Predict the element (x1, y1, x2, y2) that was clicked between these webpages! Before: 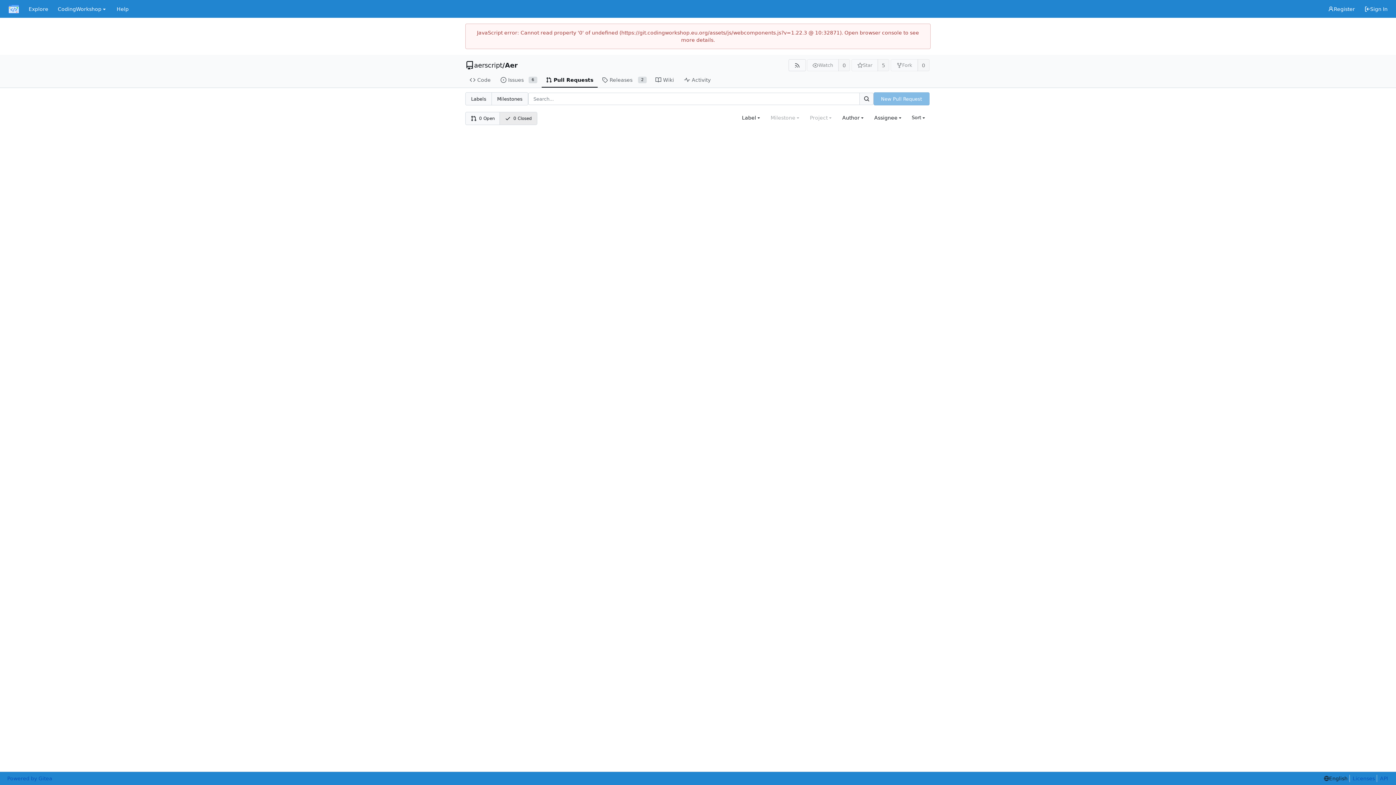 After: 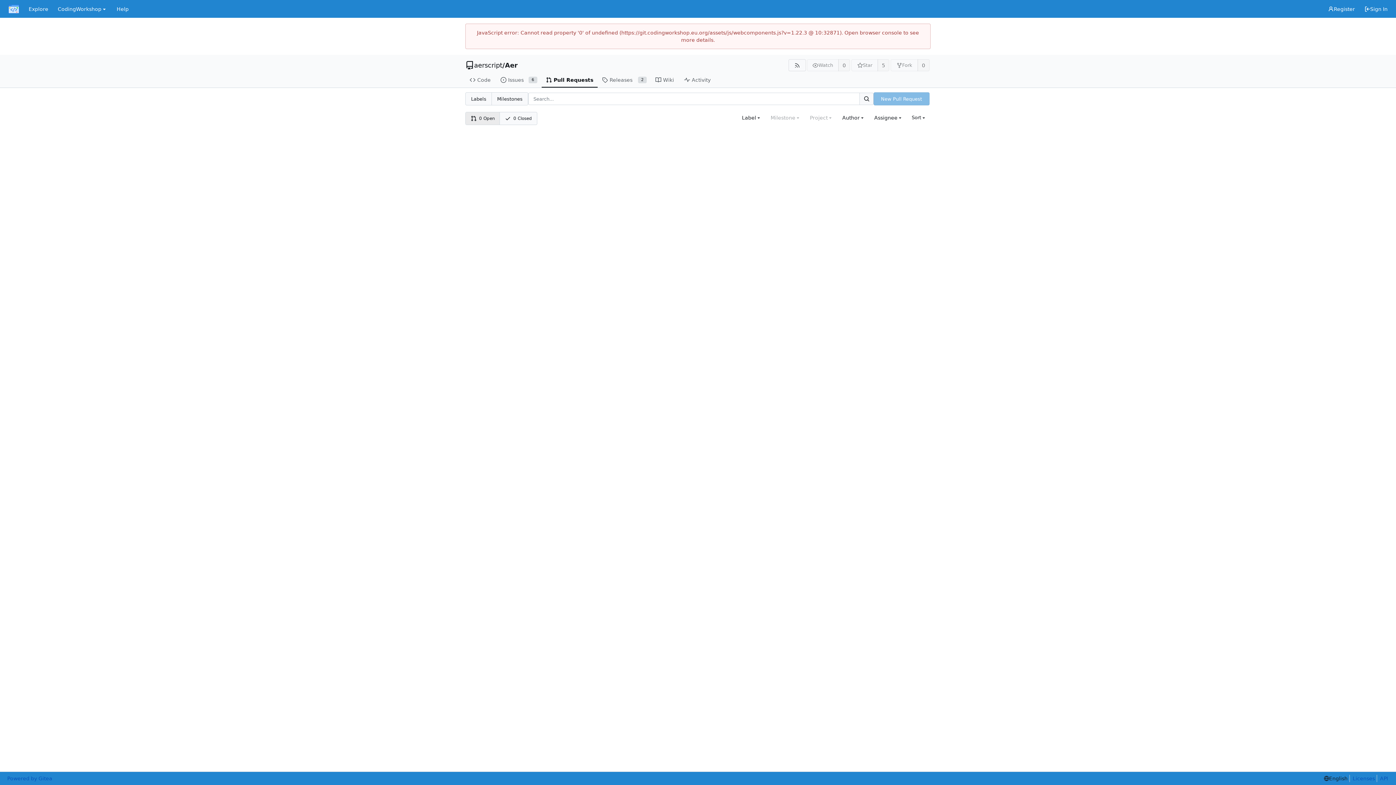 Action: label: 0 Open bbox: (465, 112, 500, 124)